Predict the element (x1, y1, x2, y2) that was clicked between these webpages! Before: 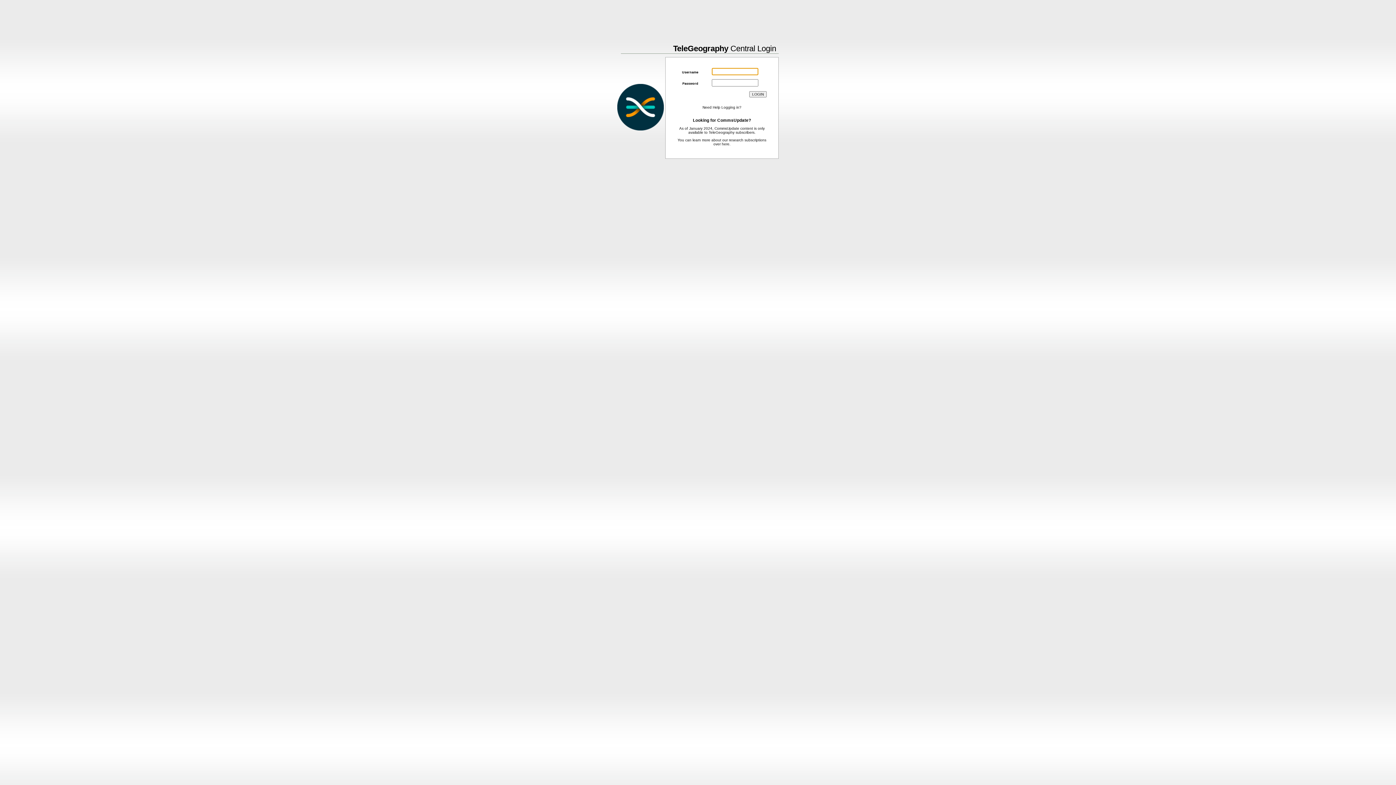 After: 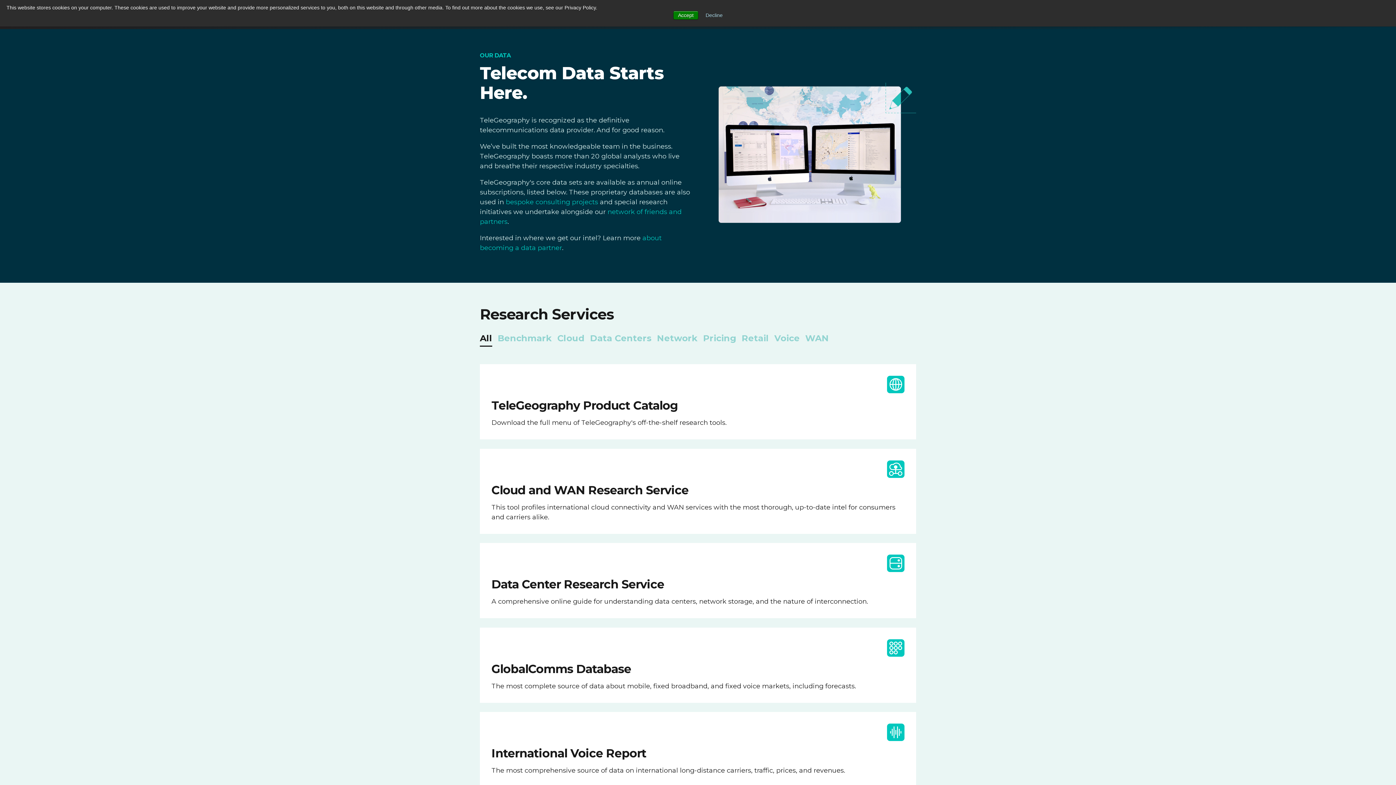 Action: label: here bbox: (722, 142, 729, 146)